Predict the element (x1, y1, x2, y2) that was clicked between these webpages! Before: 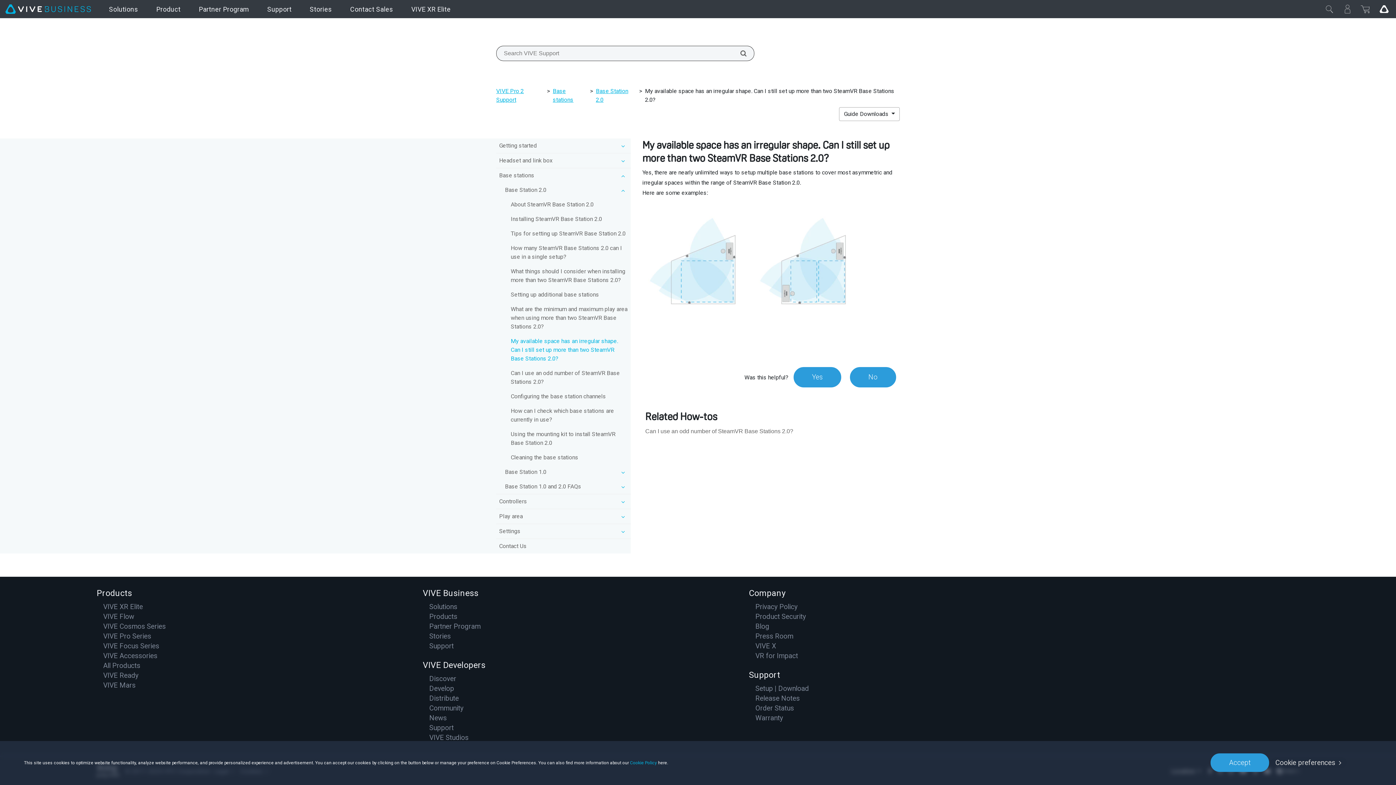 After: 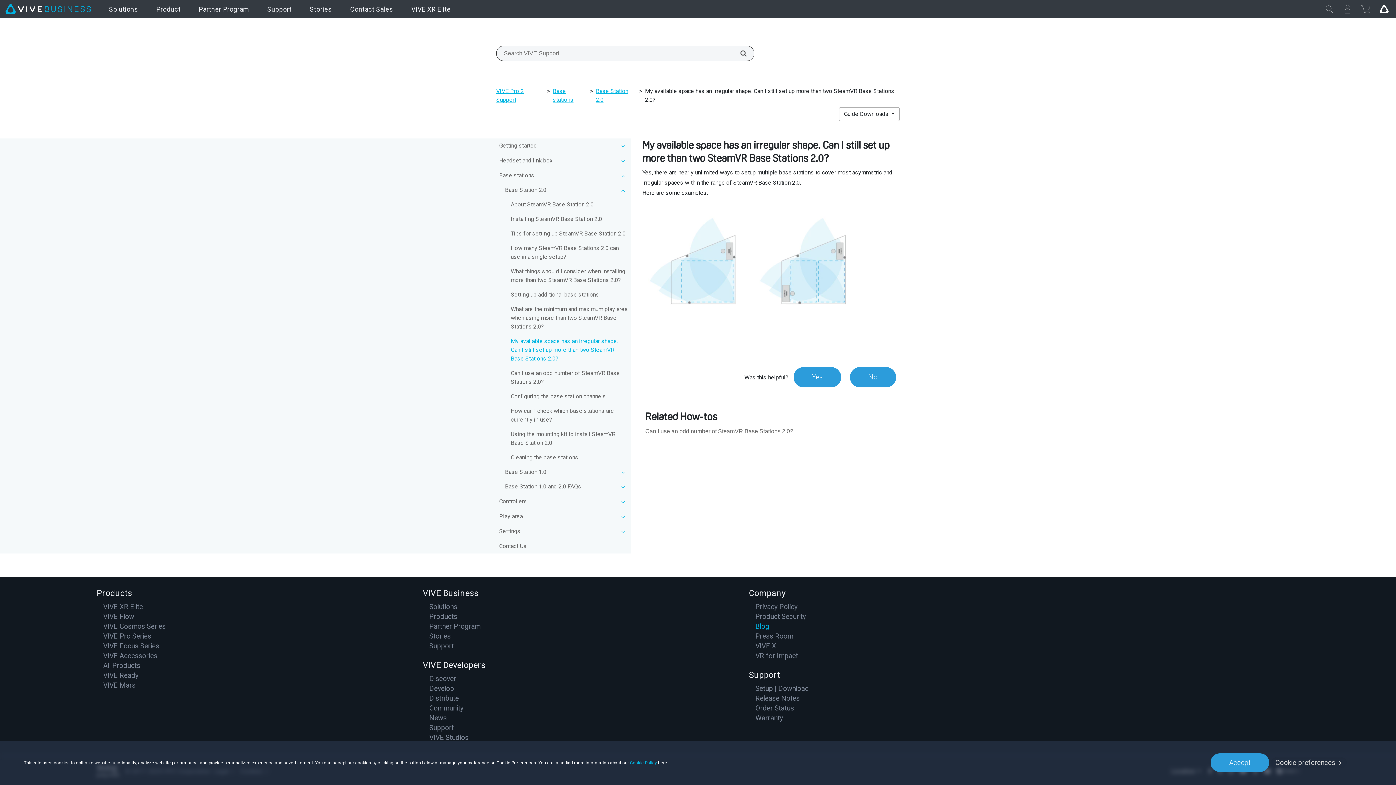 Action: bbox: (755, 622, 769, 630) label: Blog